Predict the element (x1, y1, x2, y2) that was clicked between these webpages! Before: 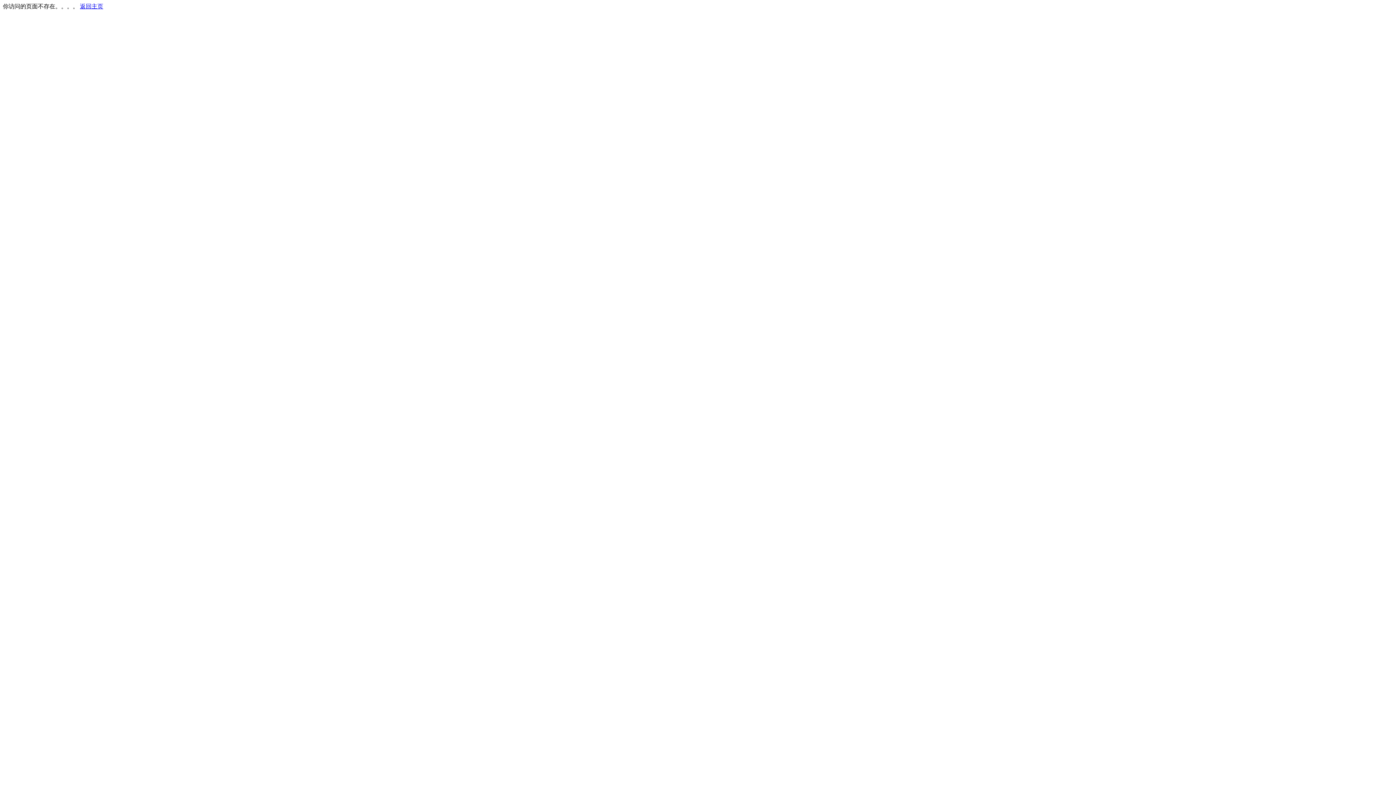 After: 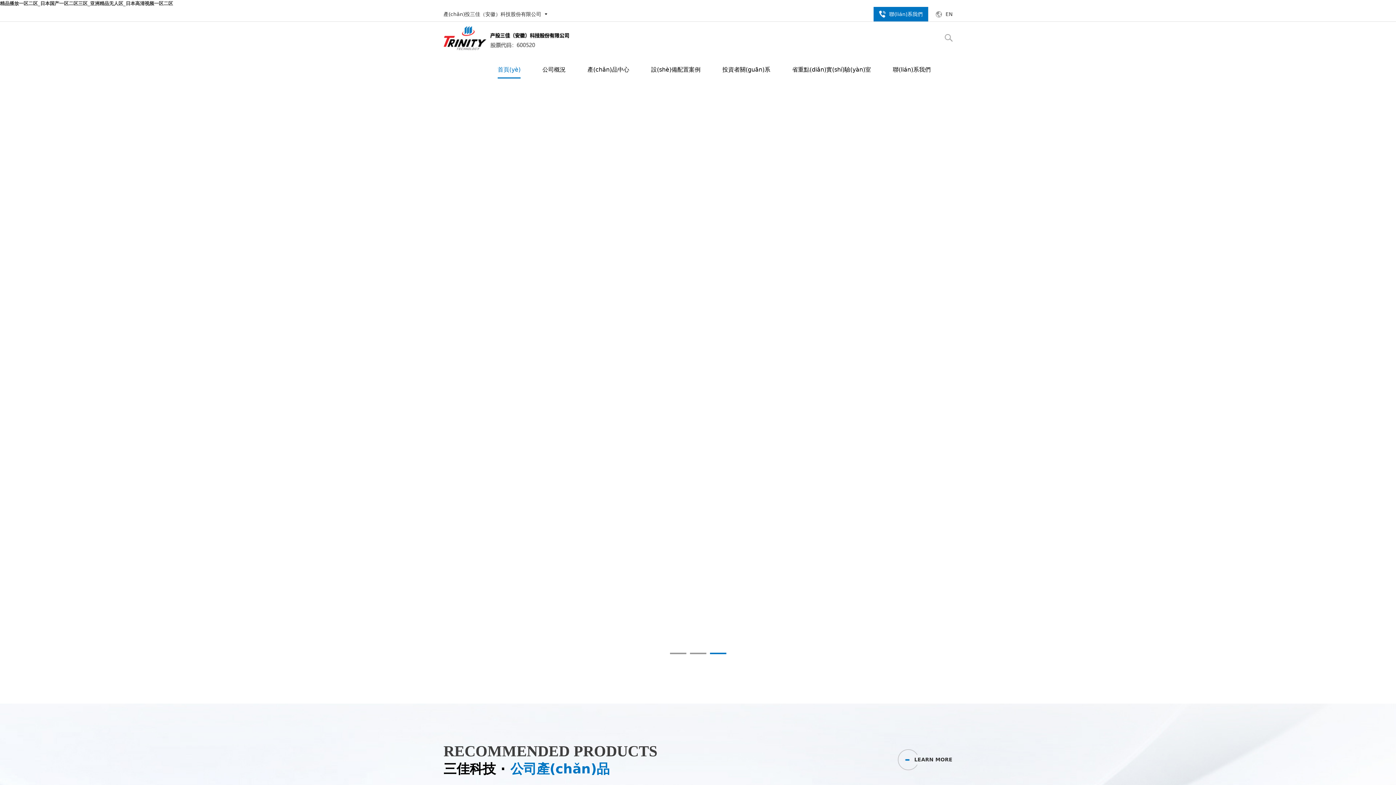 Action: bbox: (80, 3, 103, 9) label: 返回主页